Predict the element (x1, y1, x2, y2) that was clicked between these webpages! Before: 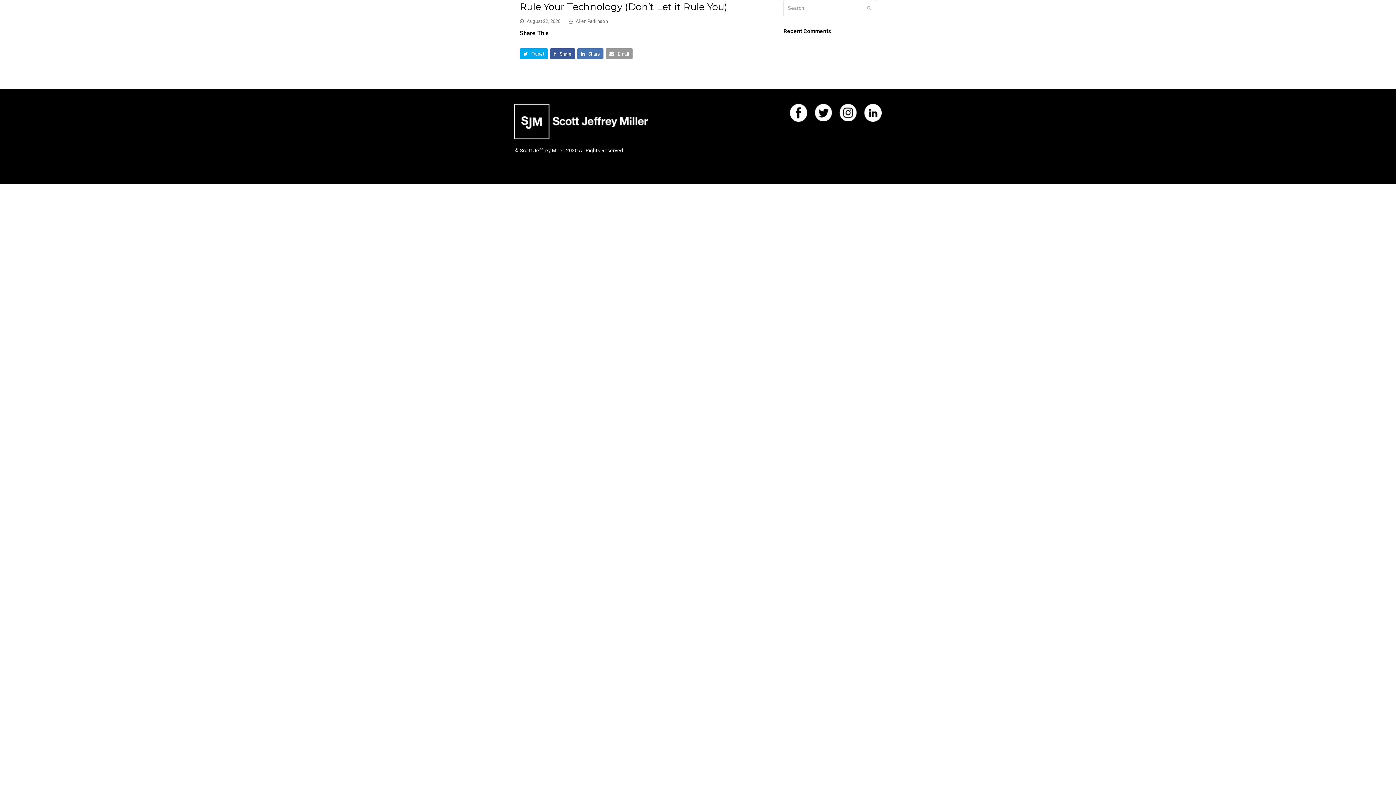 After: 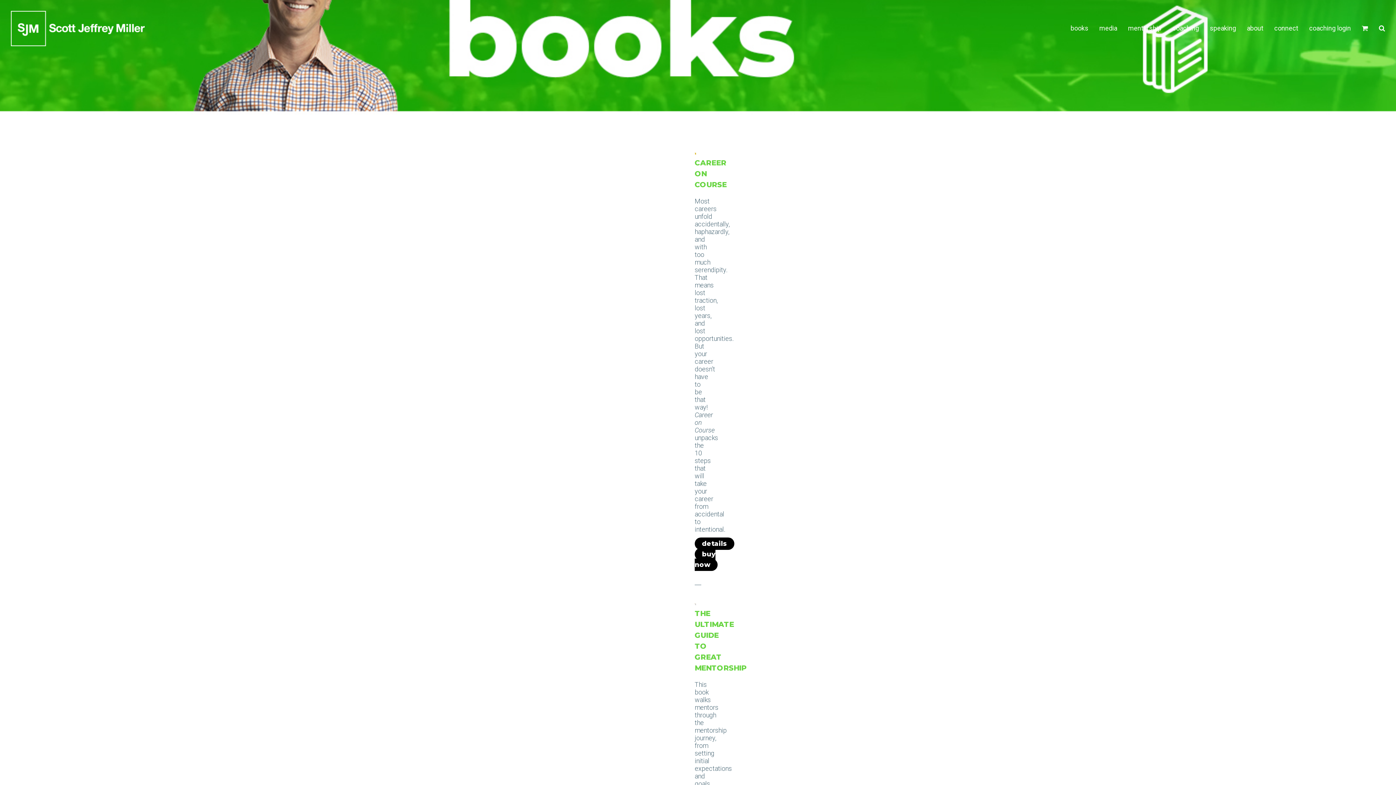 Action: label: books bbox: (1065, 19, 1094, 37)